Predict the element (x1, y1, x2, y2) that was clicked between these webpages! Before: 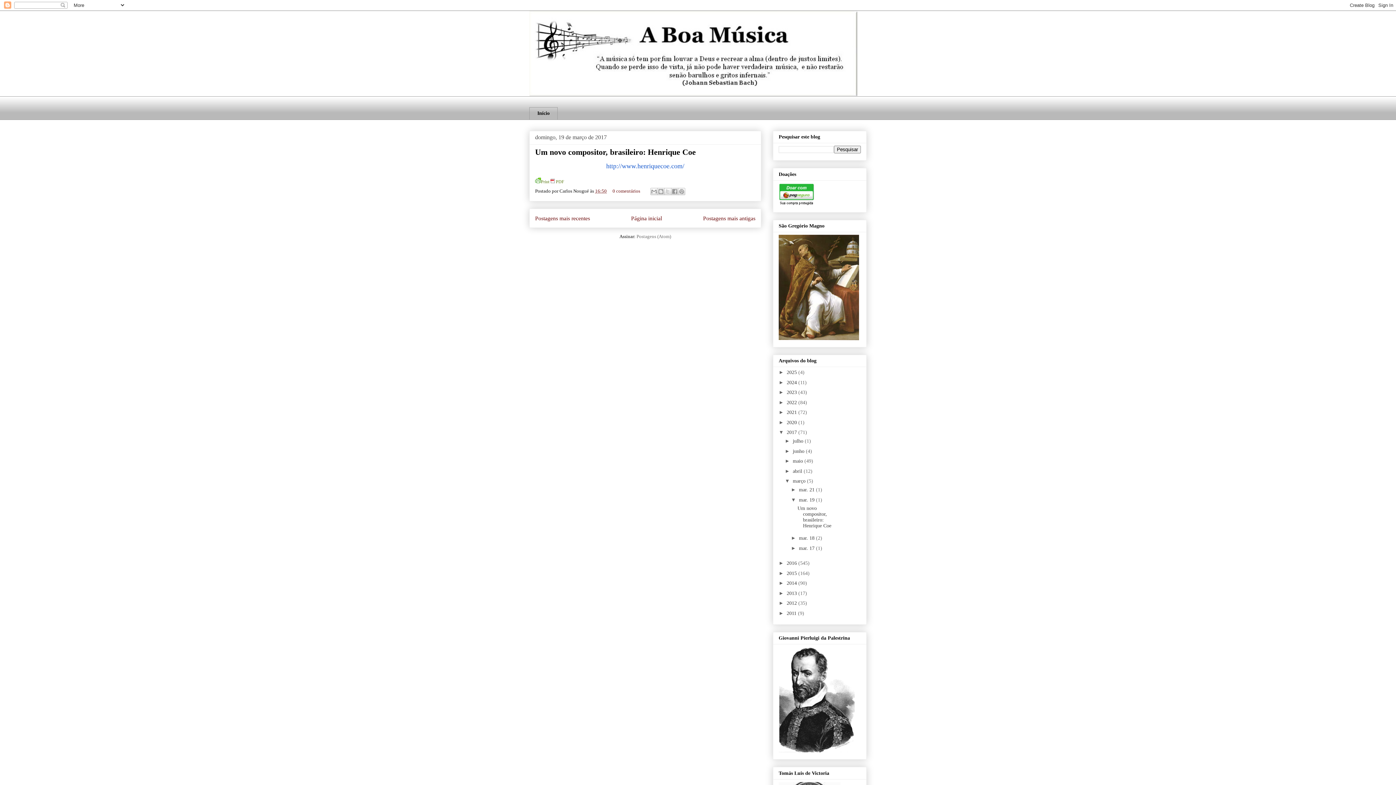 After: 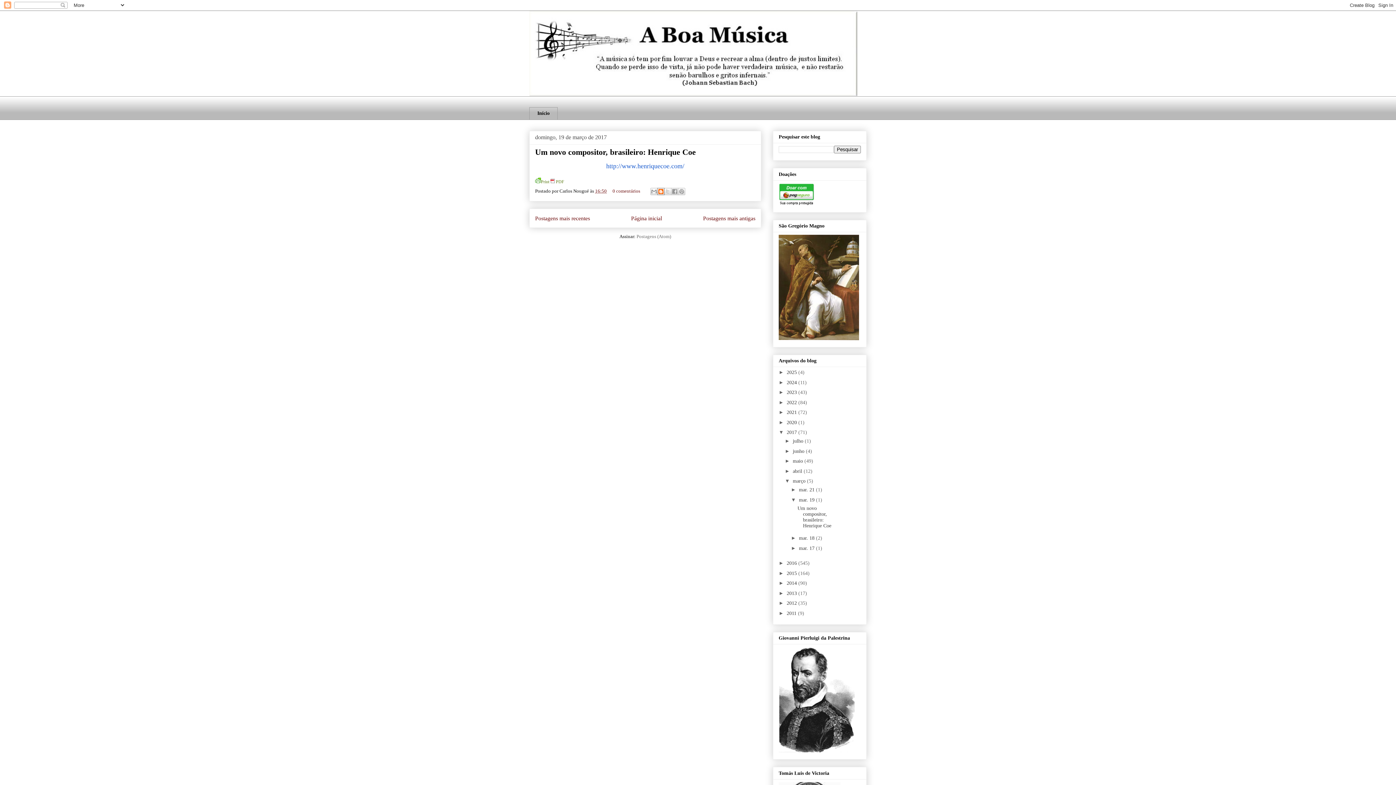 Action: label: Postar no blog! bbox: (657, 187, 664, 195)